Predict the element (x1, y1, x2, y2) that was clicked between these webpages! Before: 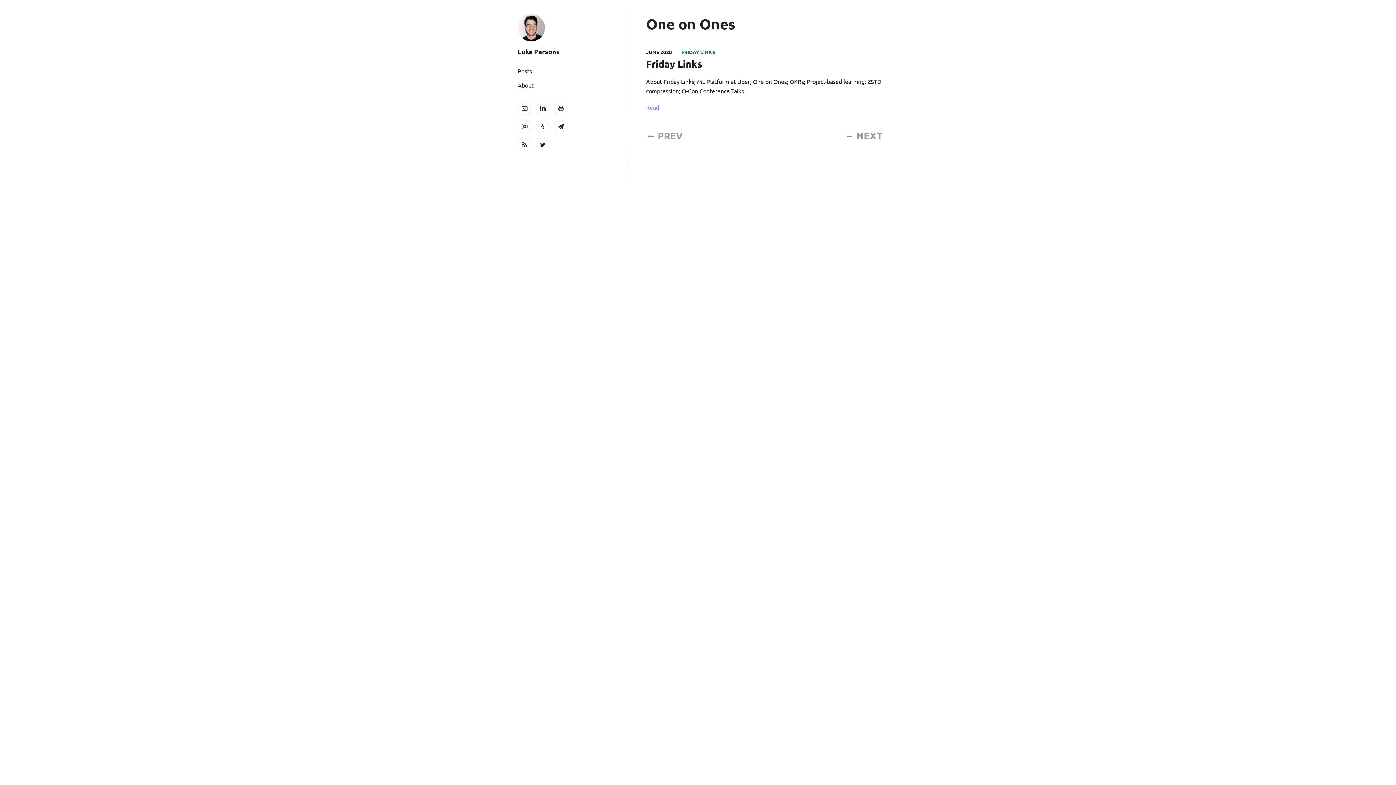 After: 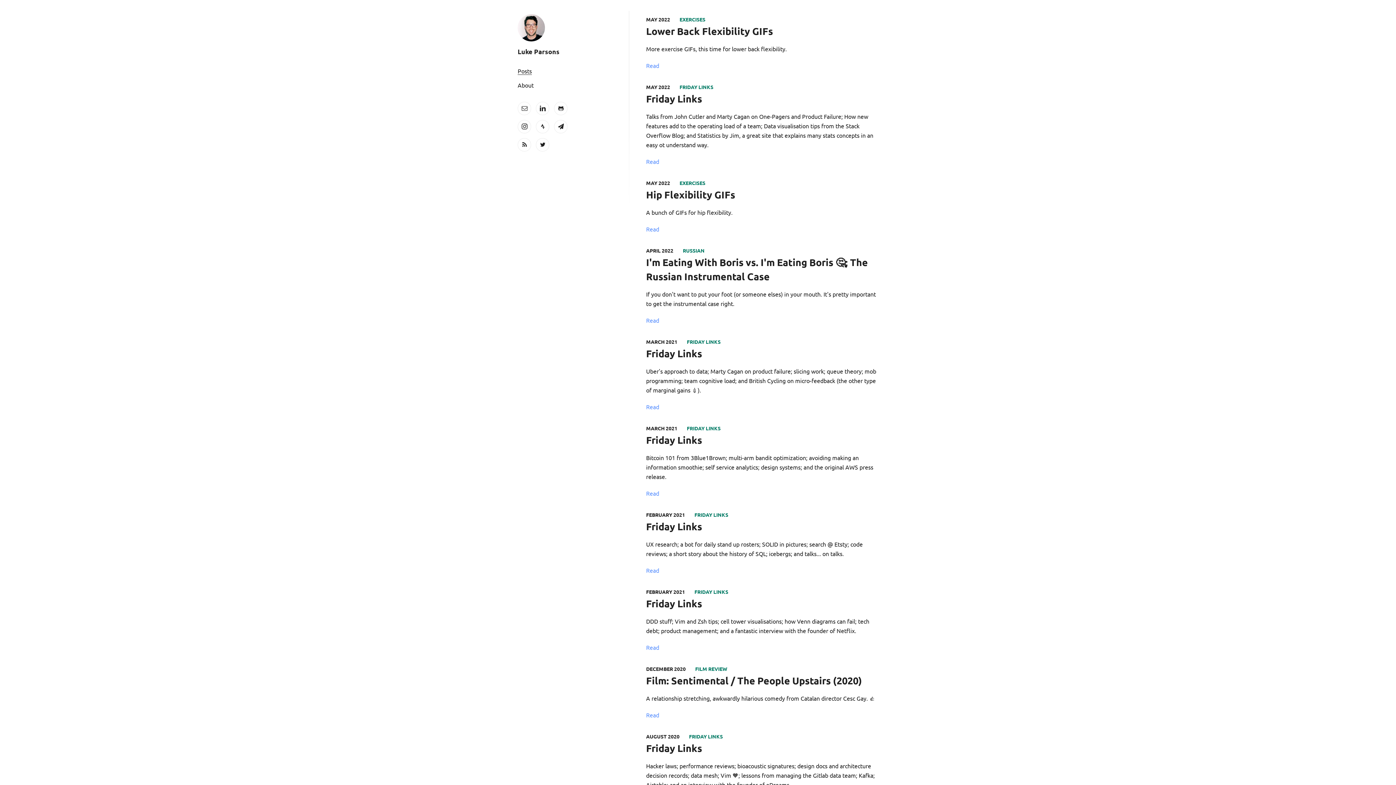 Action: label: Posts bbox: (517, 67, 532, 74)